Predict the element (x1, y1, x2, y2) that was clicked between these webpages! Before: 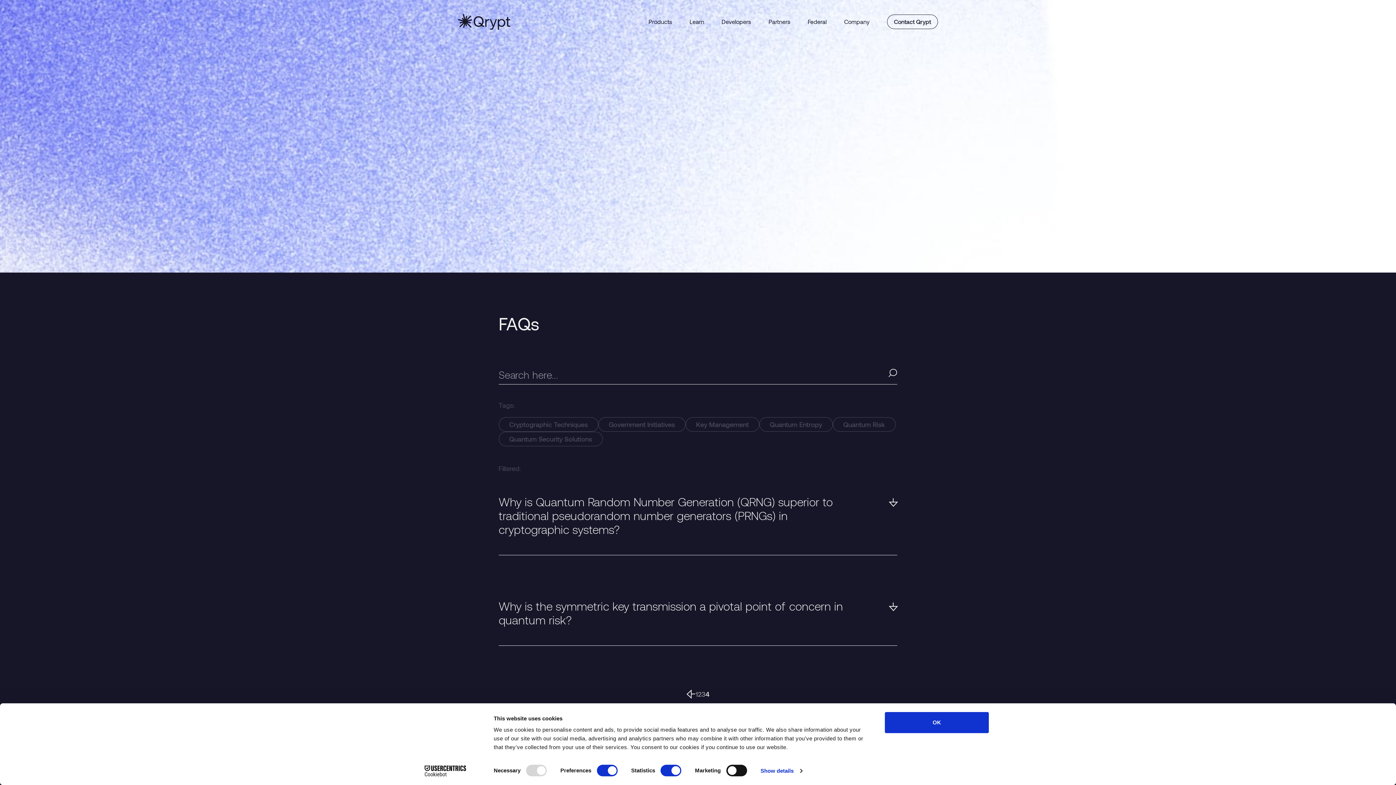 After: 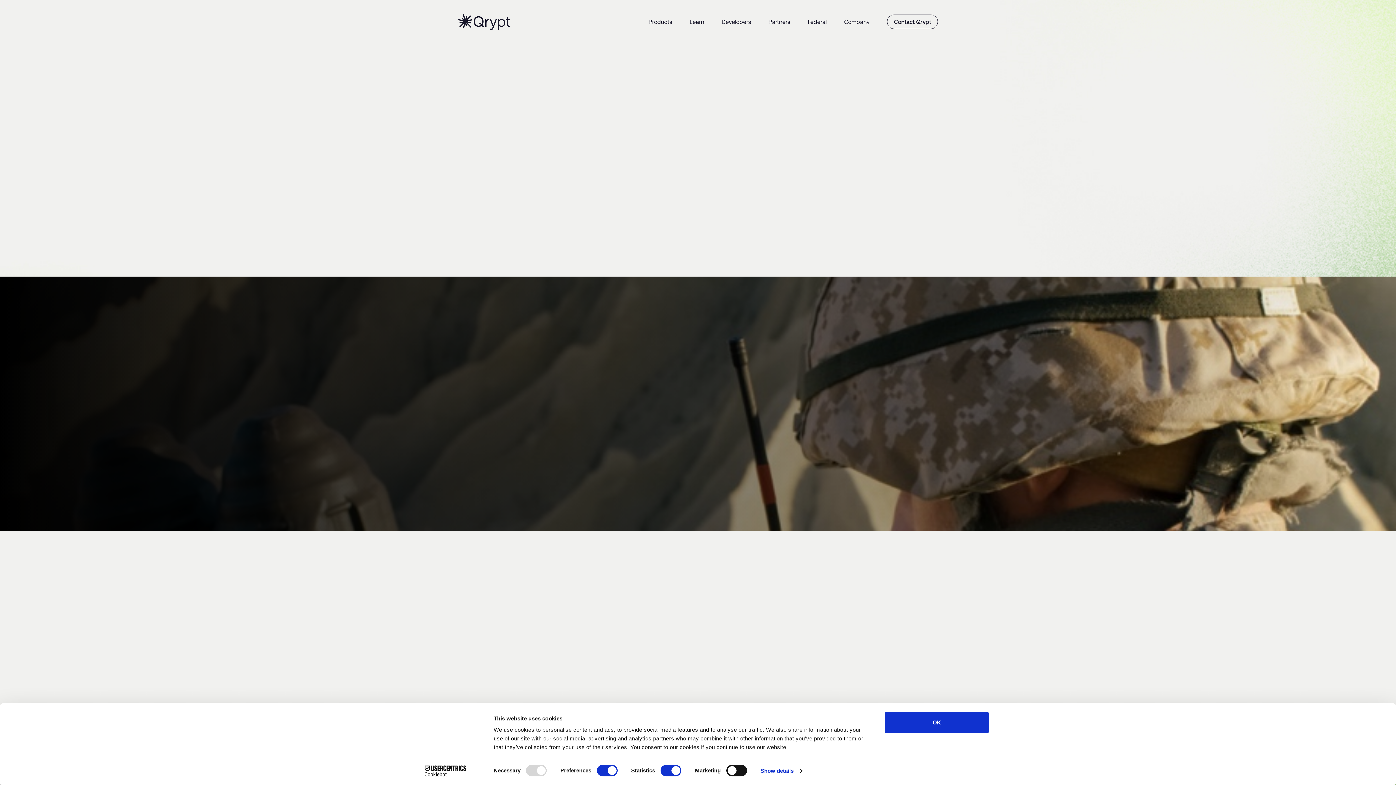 Action: bbox: (808, 17, 826, 26) label: Federal